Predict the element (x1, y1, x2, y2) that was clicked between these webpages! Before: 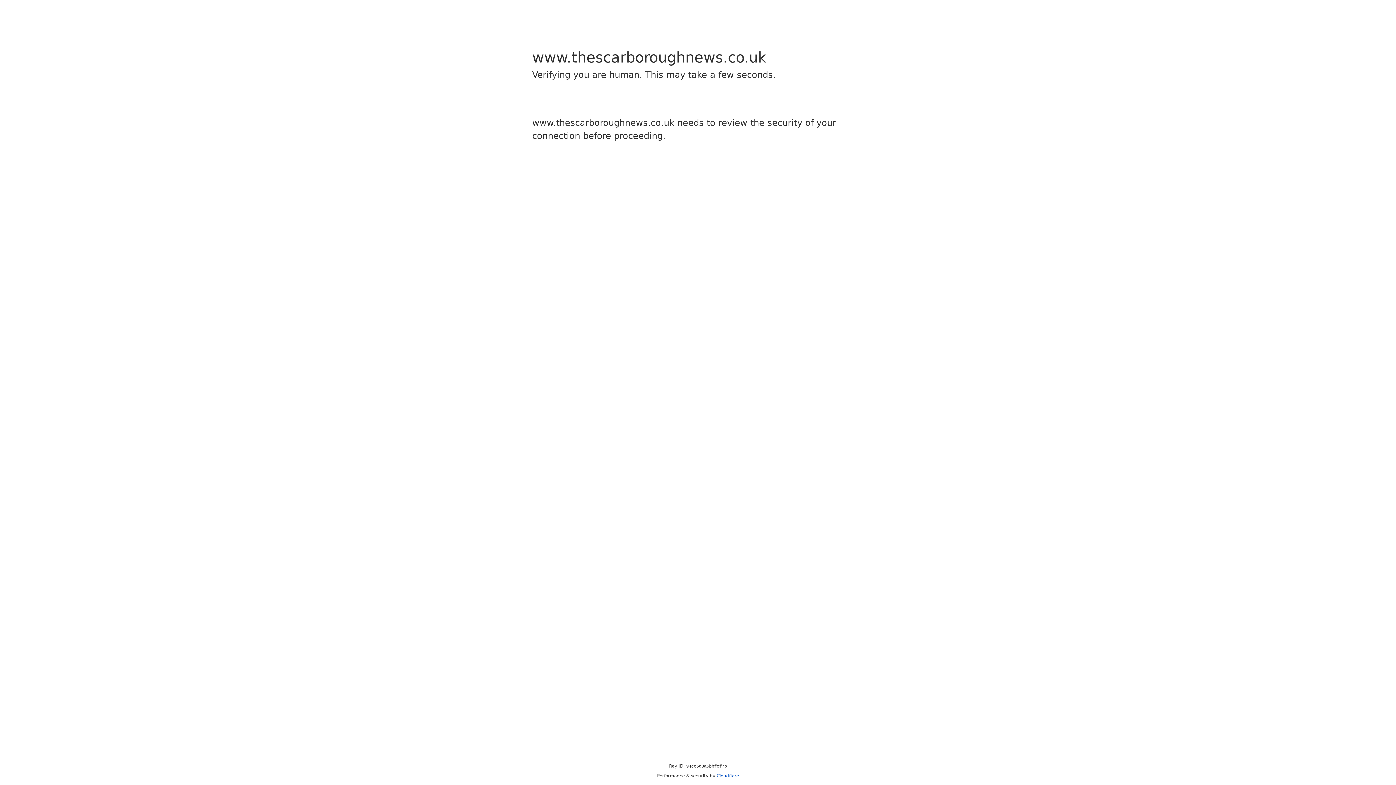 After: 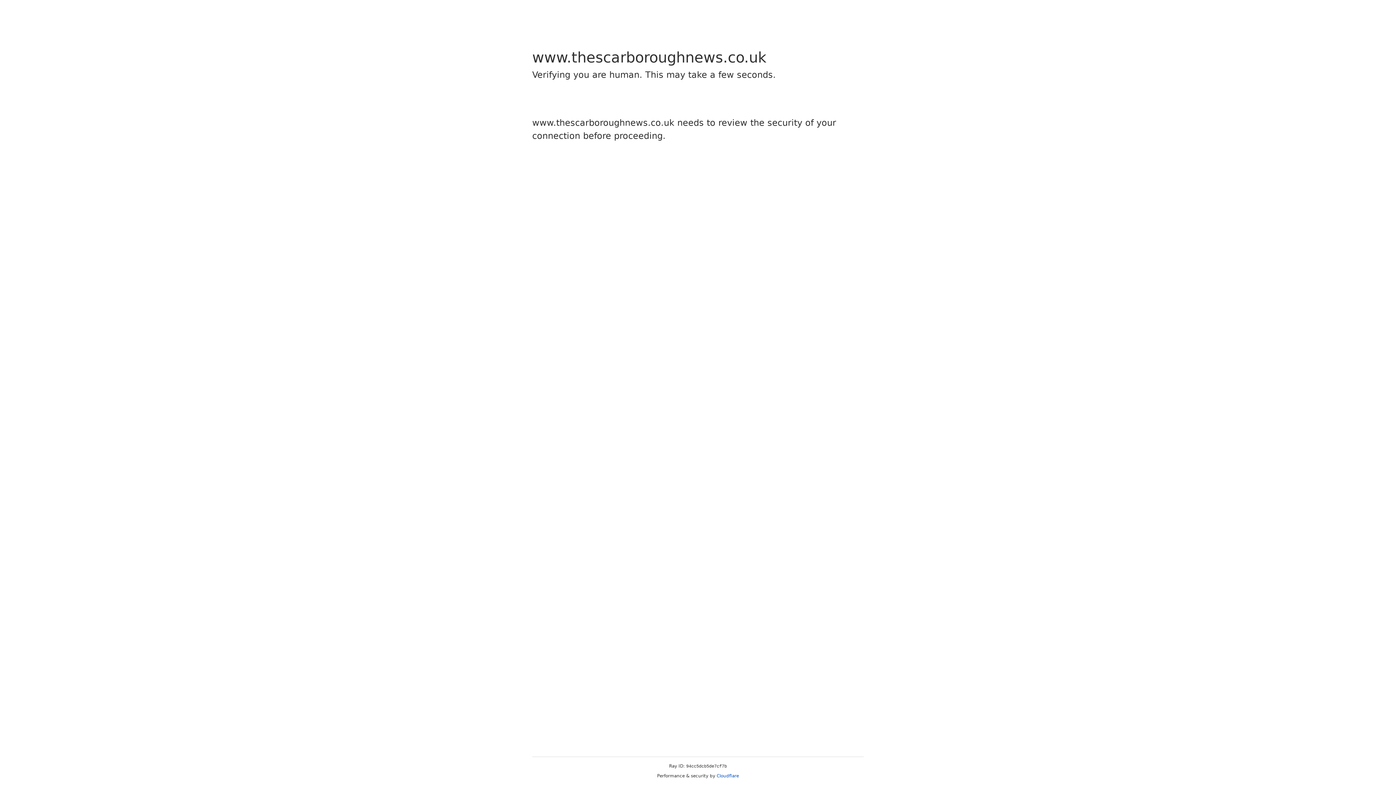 Action: bbox: (716, 773, 739, 778) label: Cloudflare